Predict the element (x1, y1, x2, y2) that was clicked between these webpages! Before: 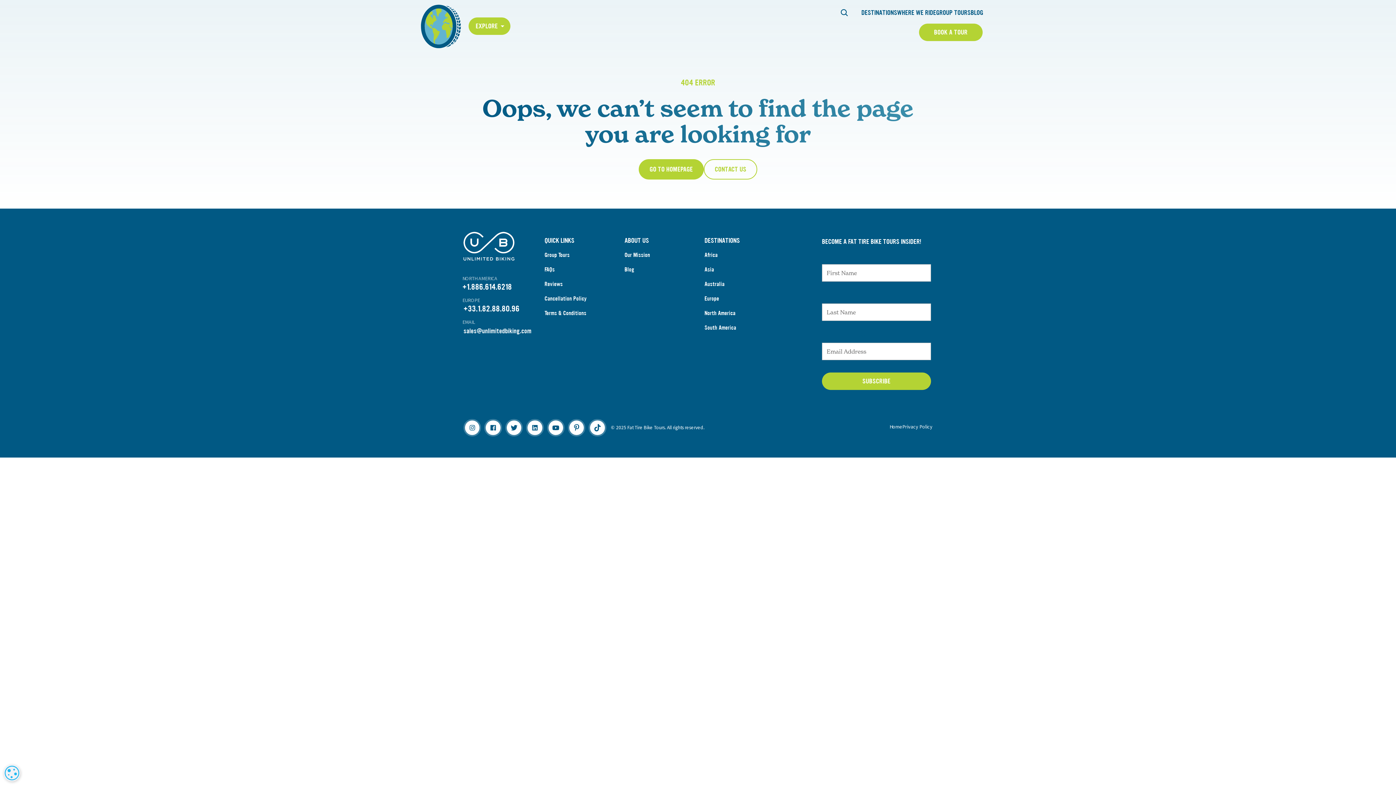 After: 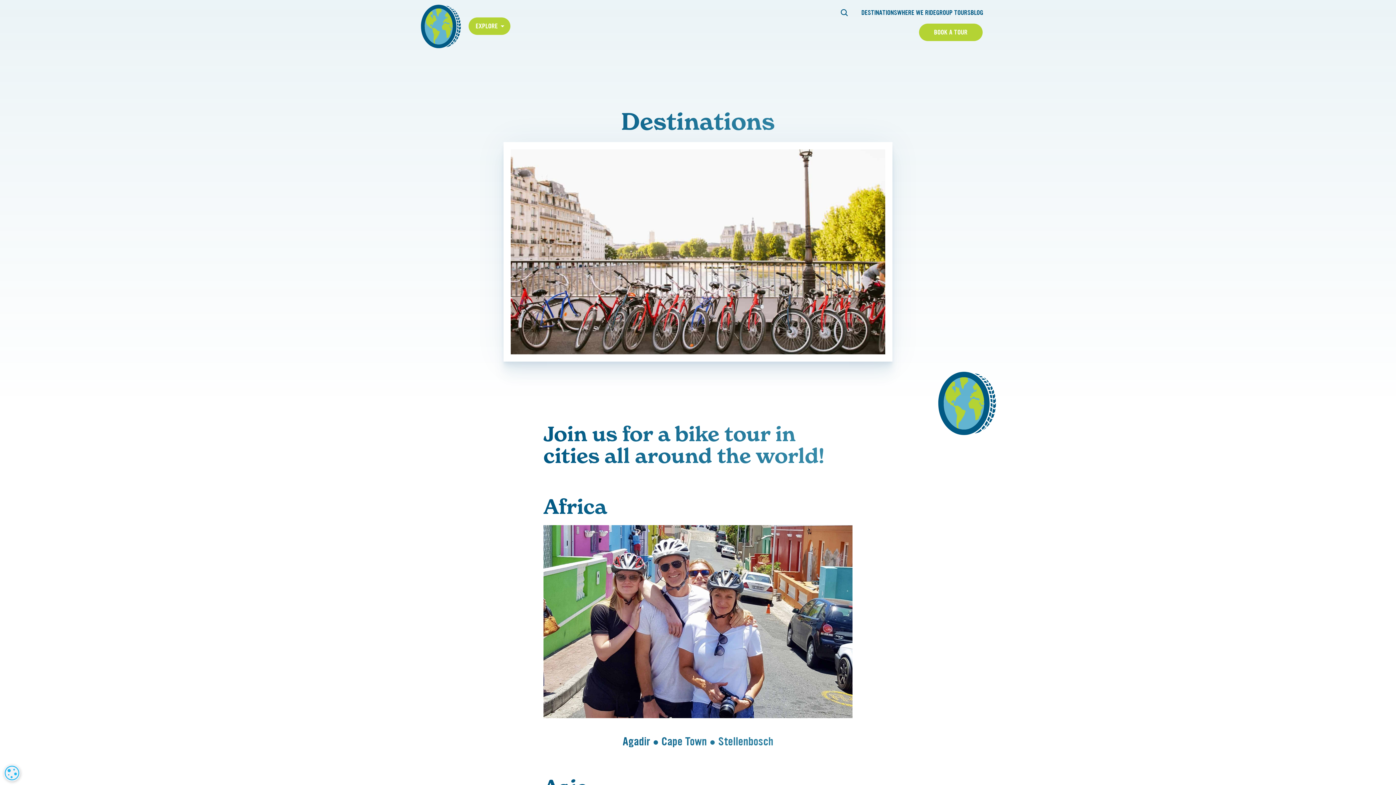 Action: label: BOOK A TOUR bbox: (919, 23, 982, 41)